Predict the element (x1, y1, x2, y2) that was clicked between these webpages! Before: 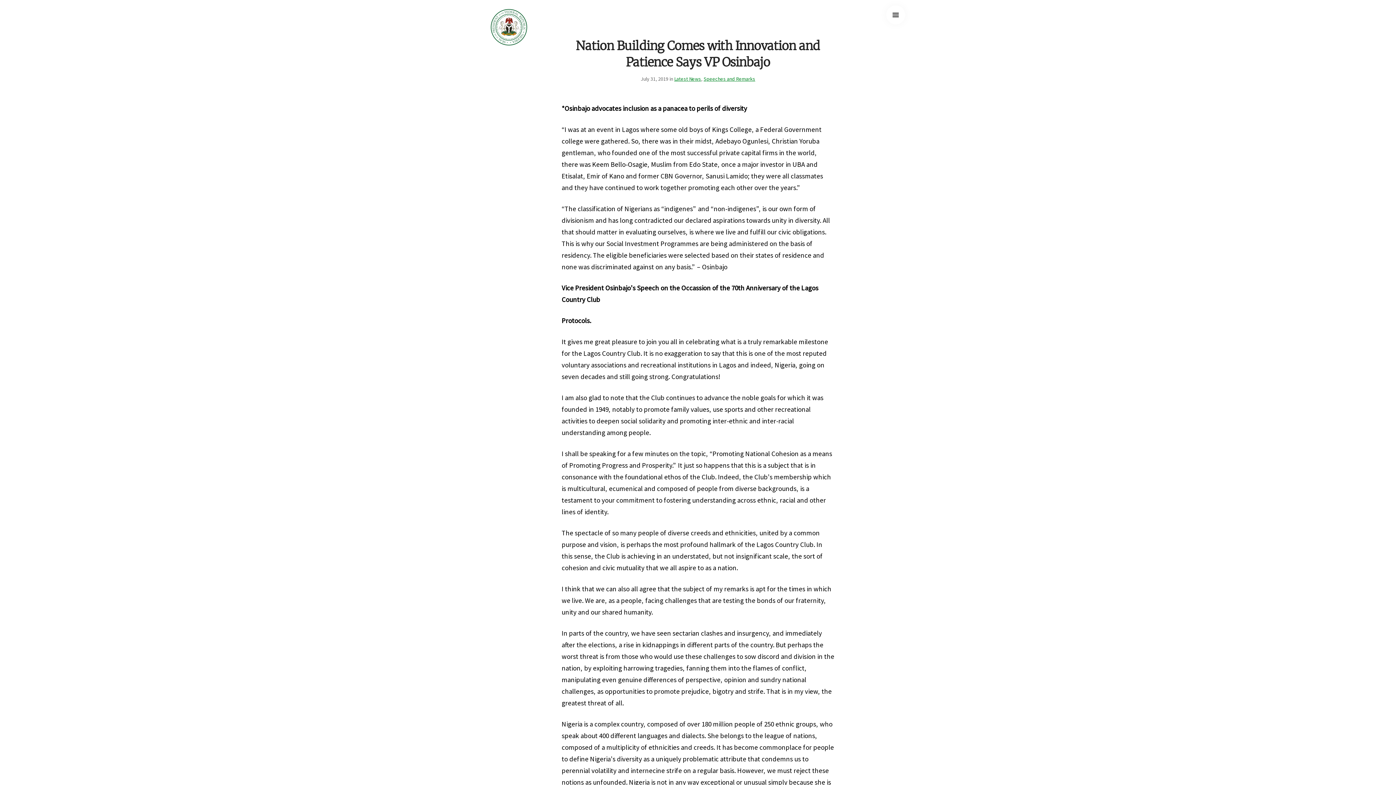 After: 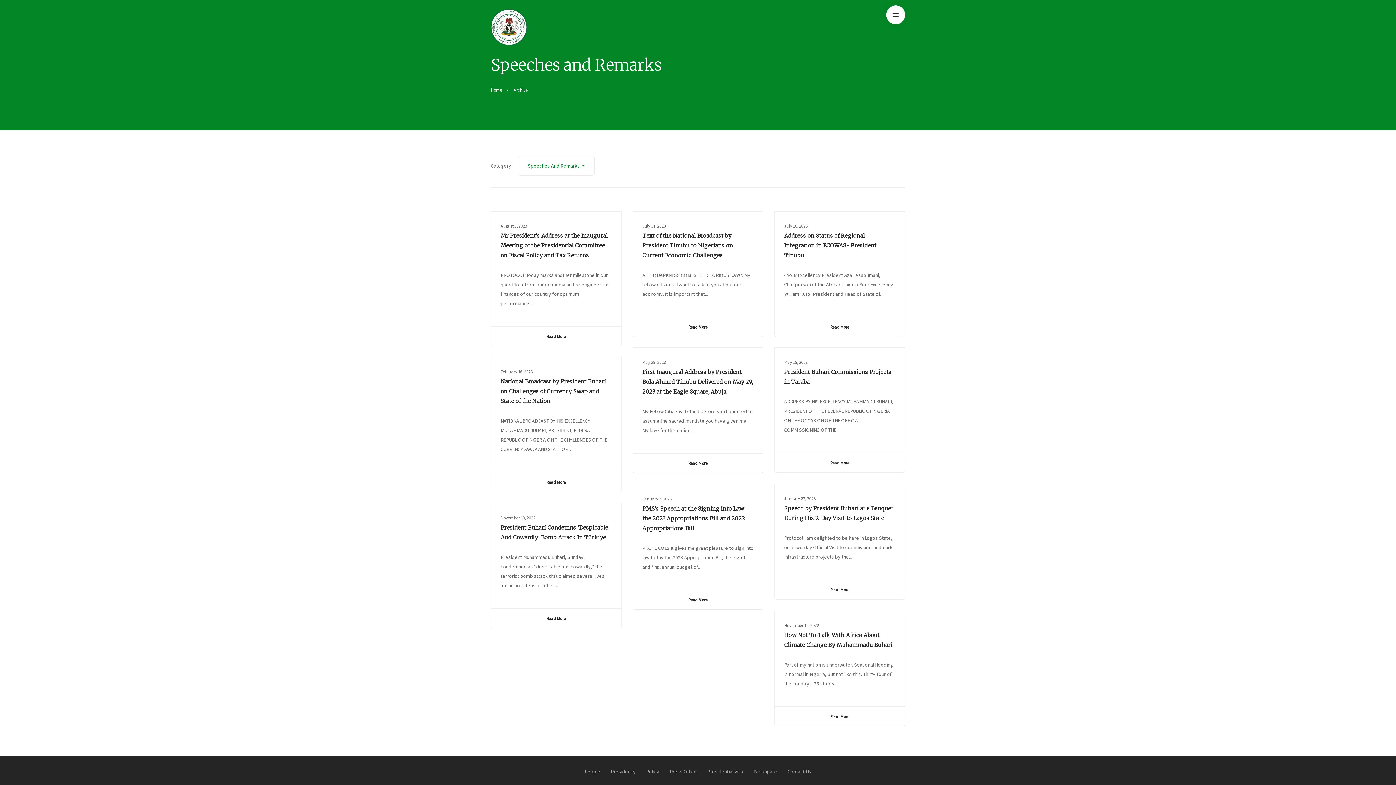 Action: bbox: (703, 75, 755, 82) label: Speeches and Remarks